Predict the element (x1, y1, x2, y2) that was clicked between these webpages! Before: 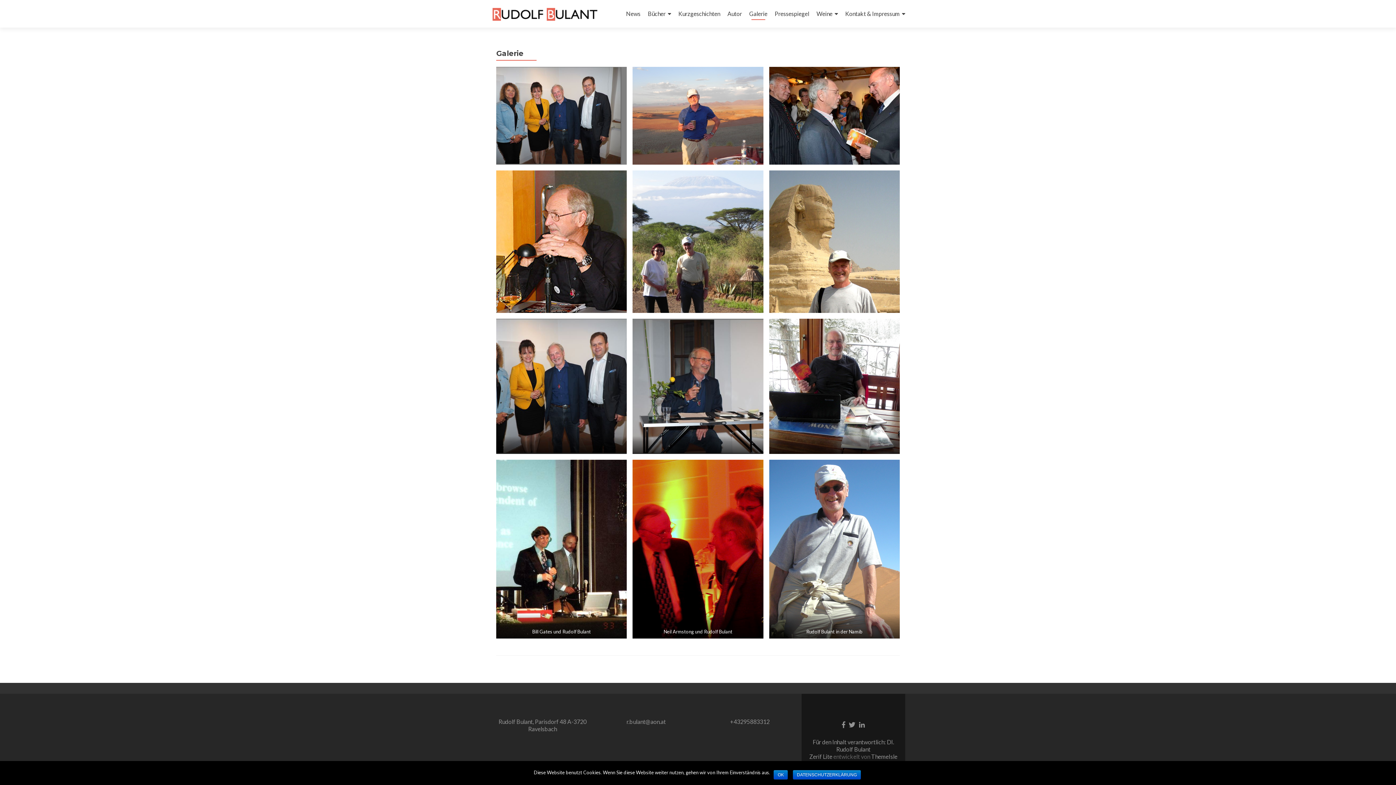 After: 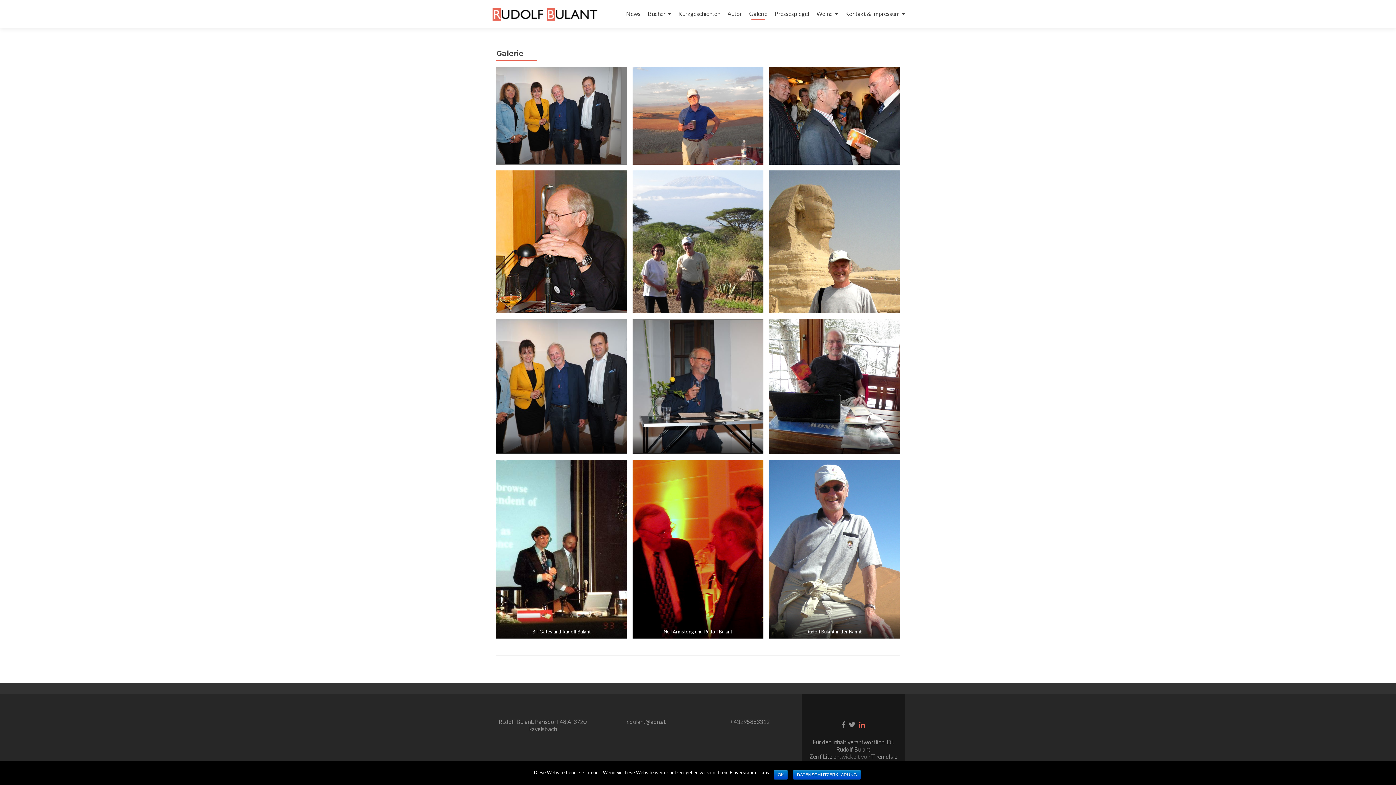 Action: bbox: (859, 720, 865, 728) label: LinkedIn-Link